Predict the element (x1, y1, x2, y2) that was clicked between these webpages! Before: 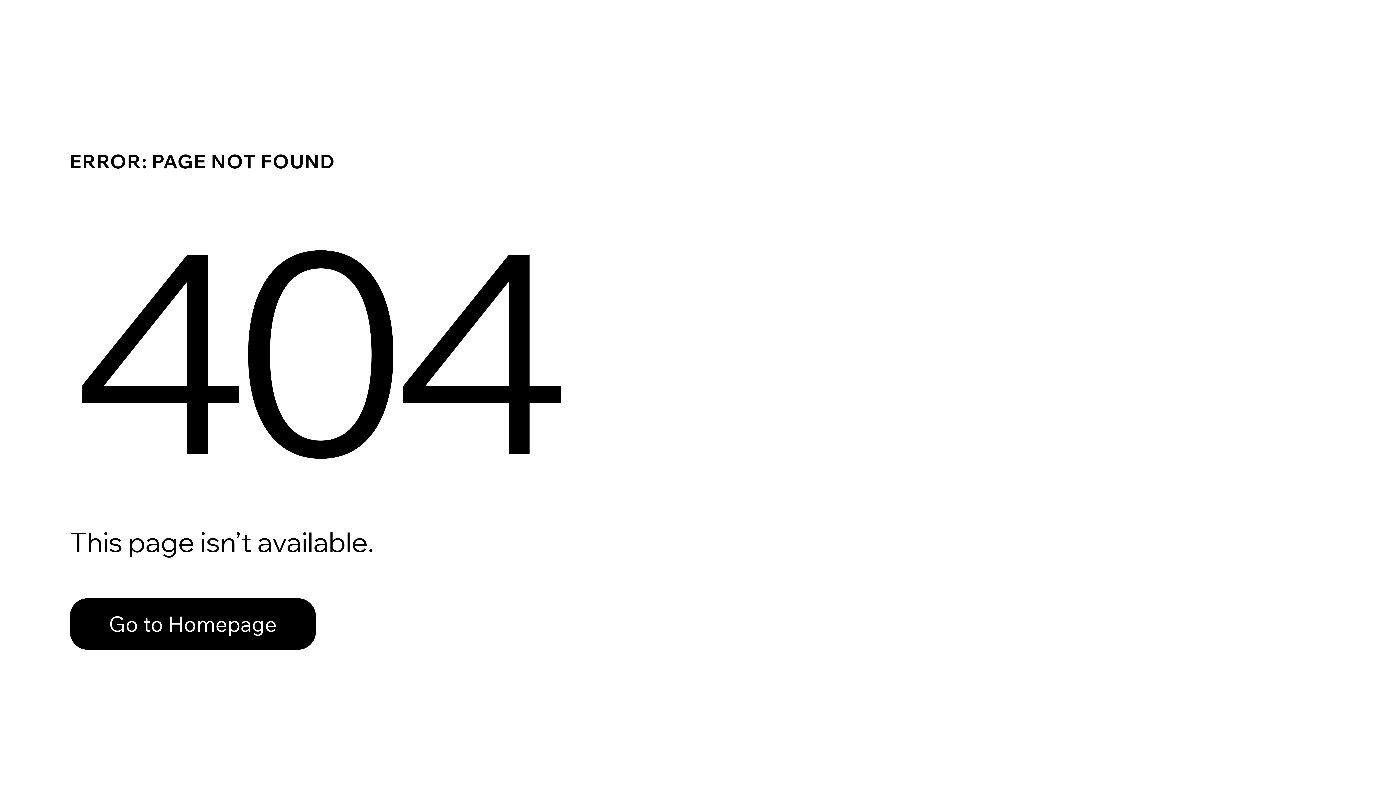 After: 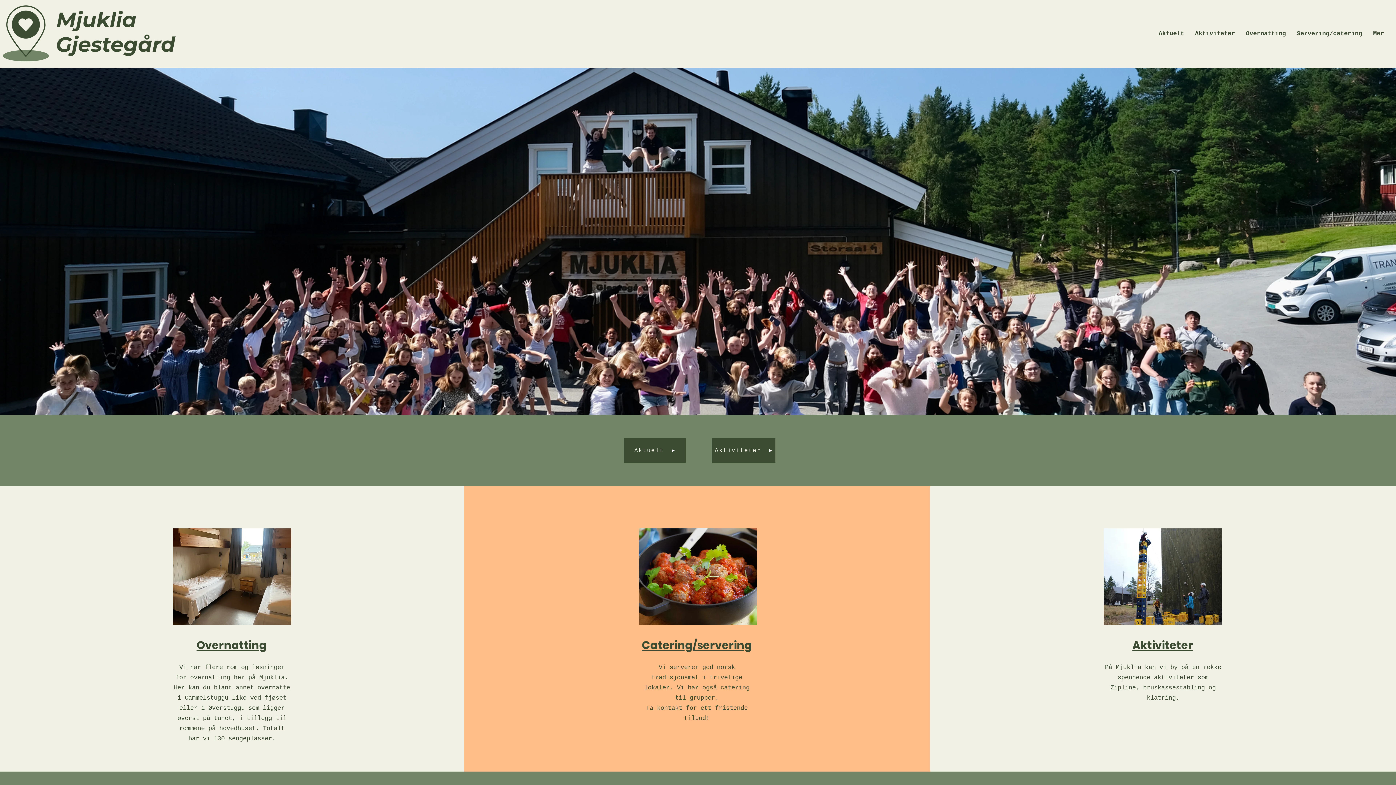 Action: bbox: (69, 582, 768, 659) label: Go to Homepage